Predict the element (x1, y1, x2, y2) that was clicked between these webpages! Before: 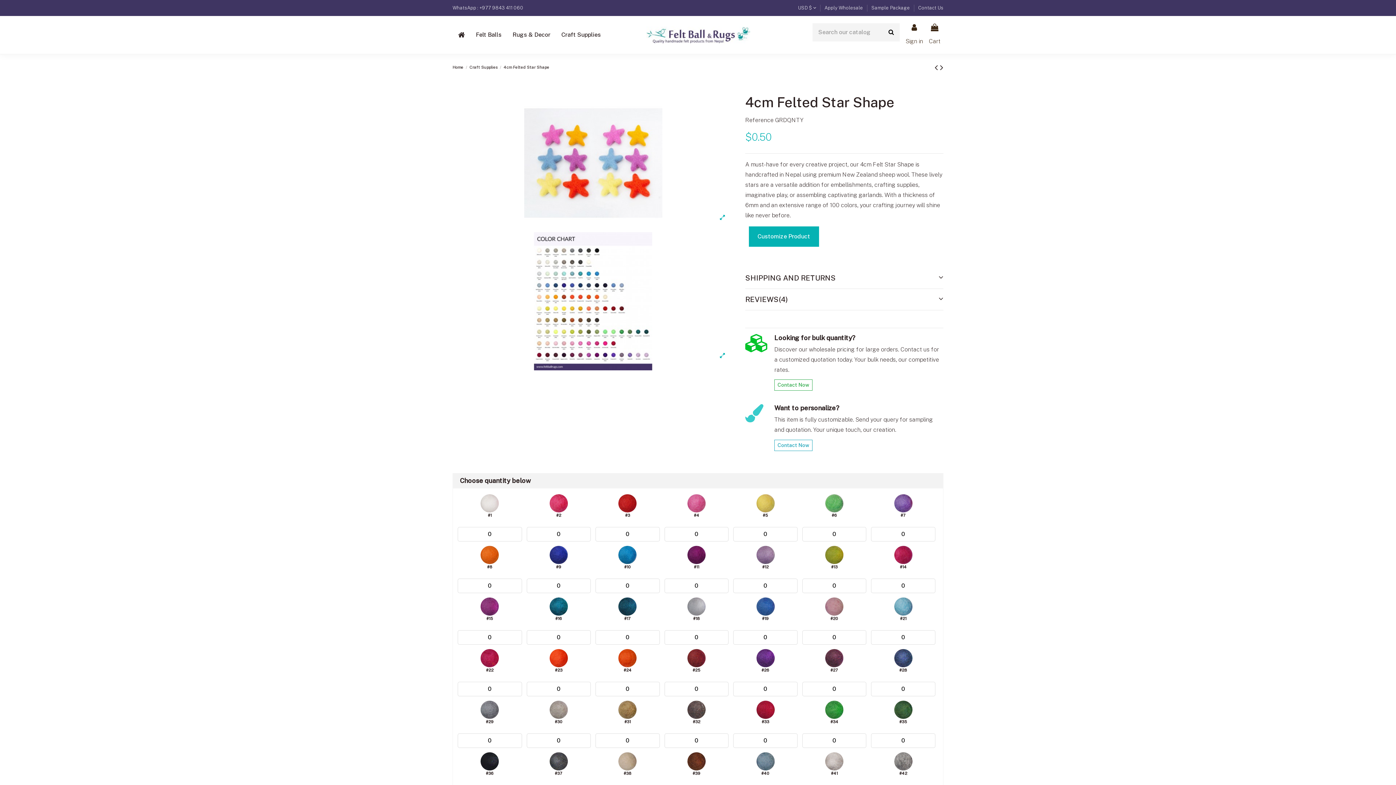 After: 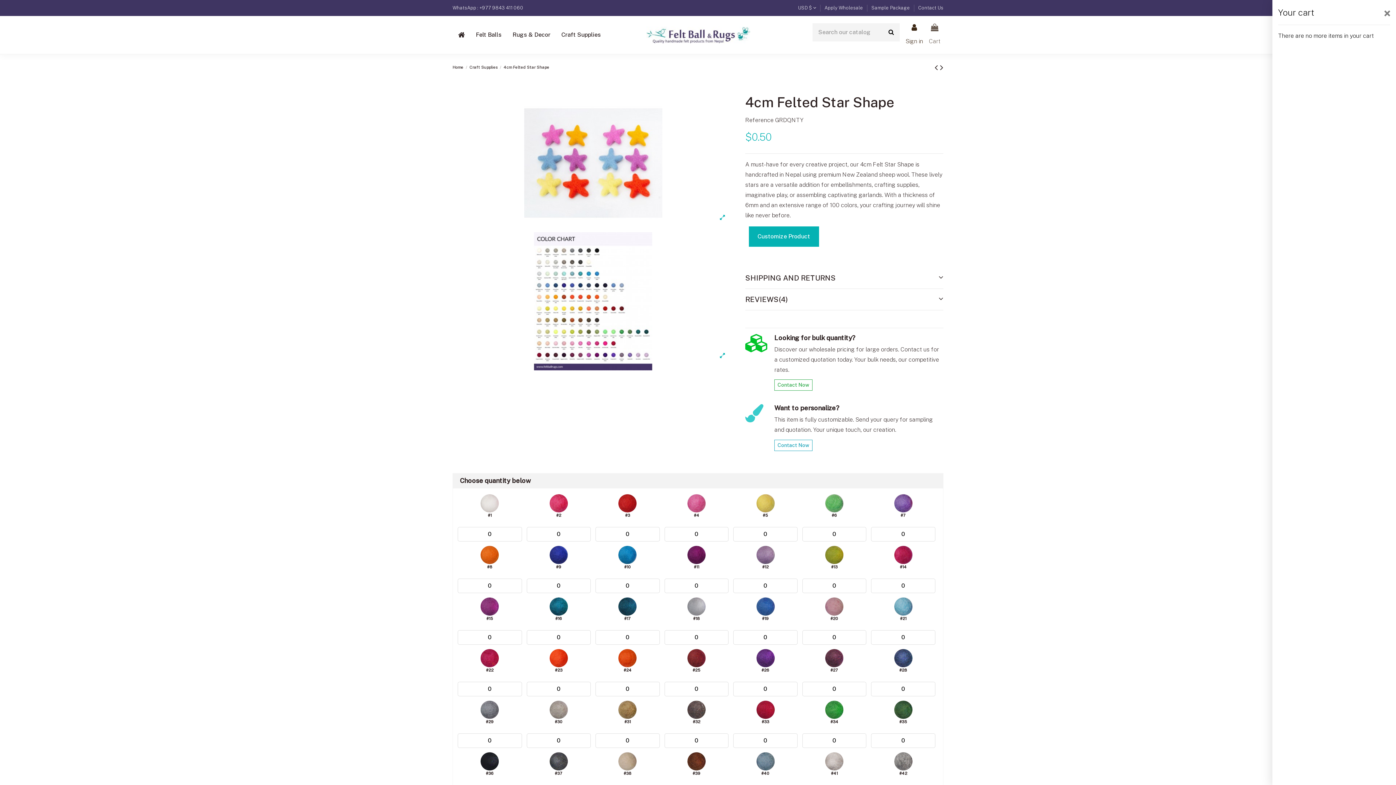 Action: bbox: (929, 23, 940, 46) label: Cart